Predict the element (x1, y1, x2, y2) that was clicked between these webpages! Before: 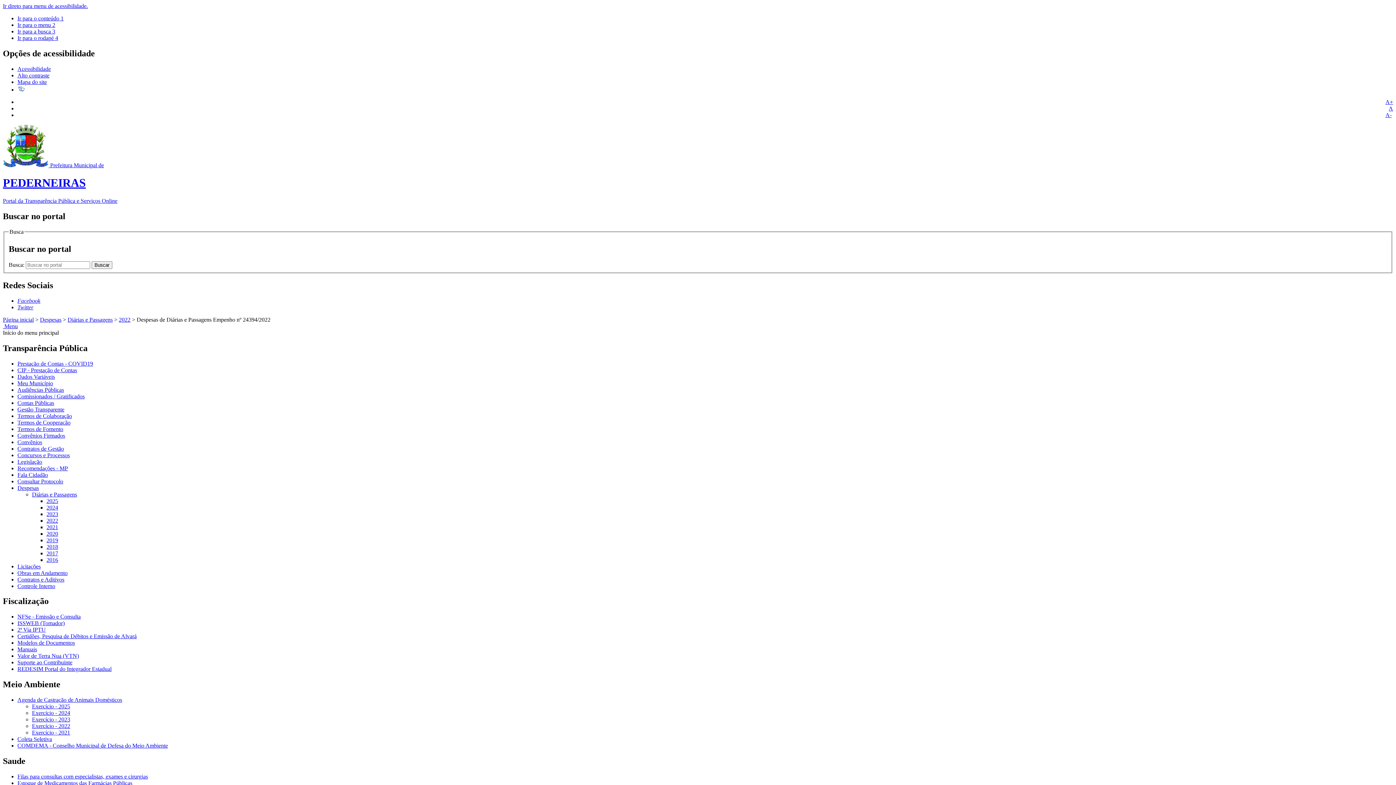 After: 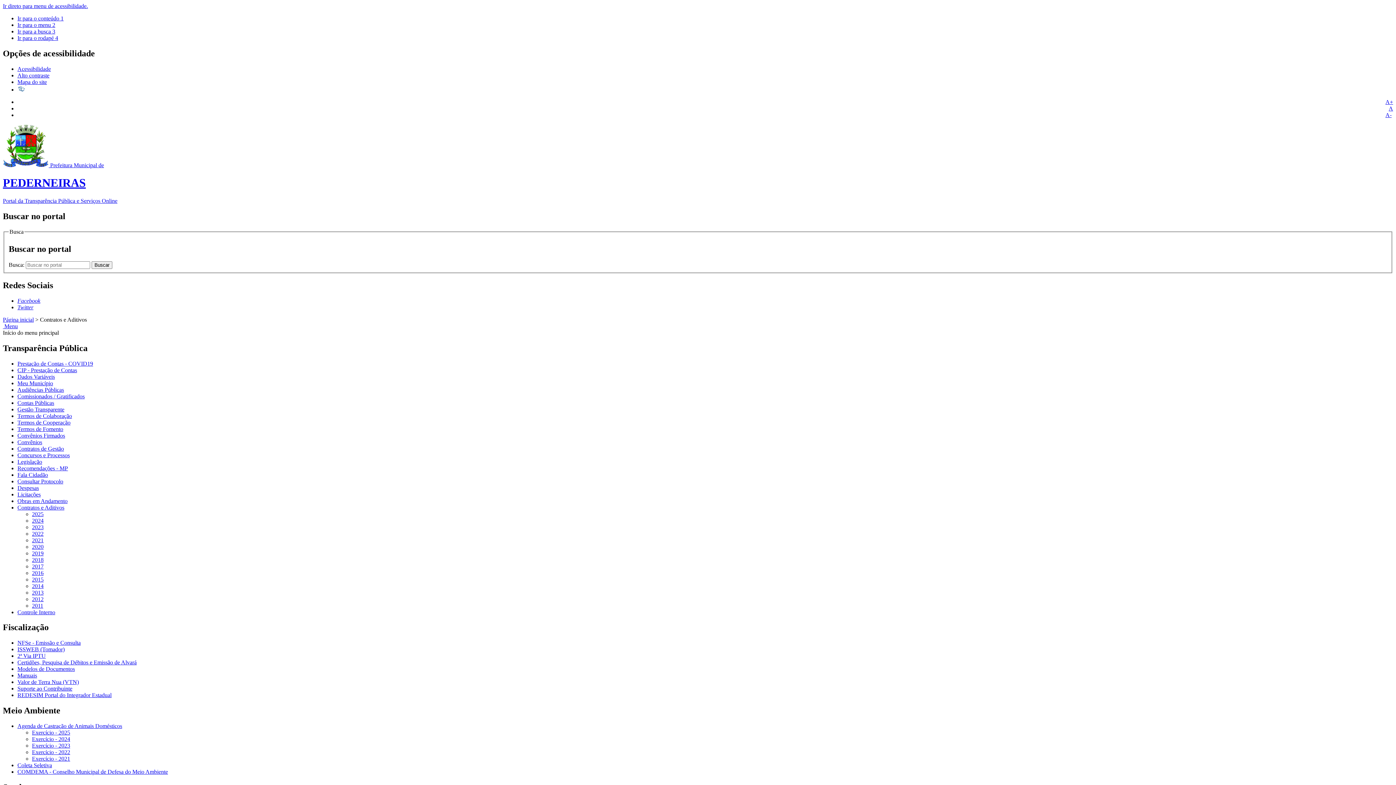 Action: bbox: (17, 576, 64, 582) label: Contratos e Aditivos